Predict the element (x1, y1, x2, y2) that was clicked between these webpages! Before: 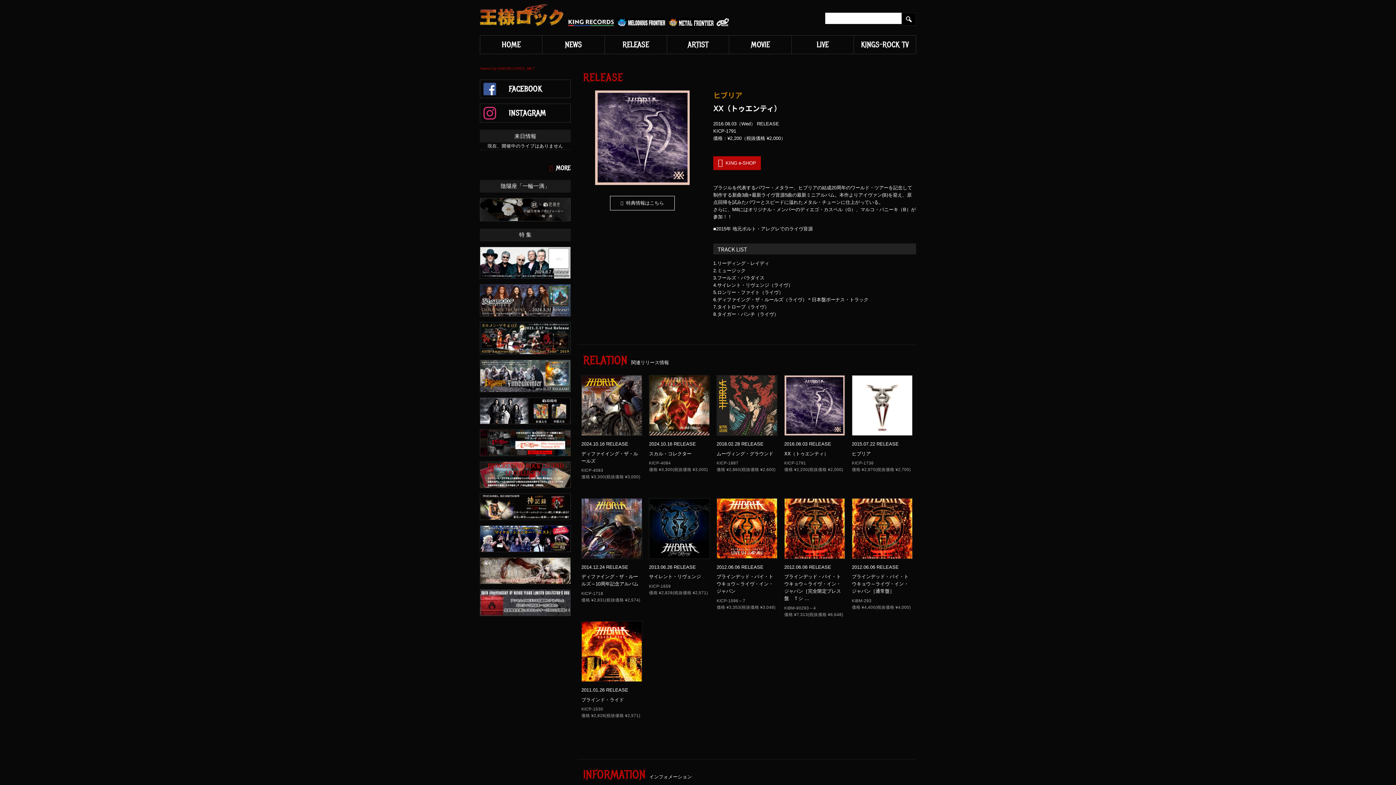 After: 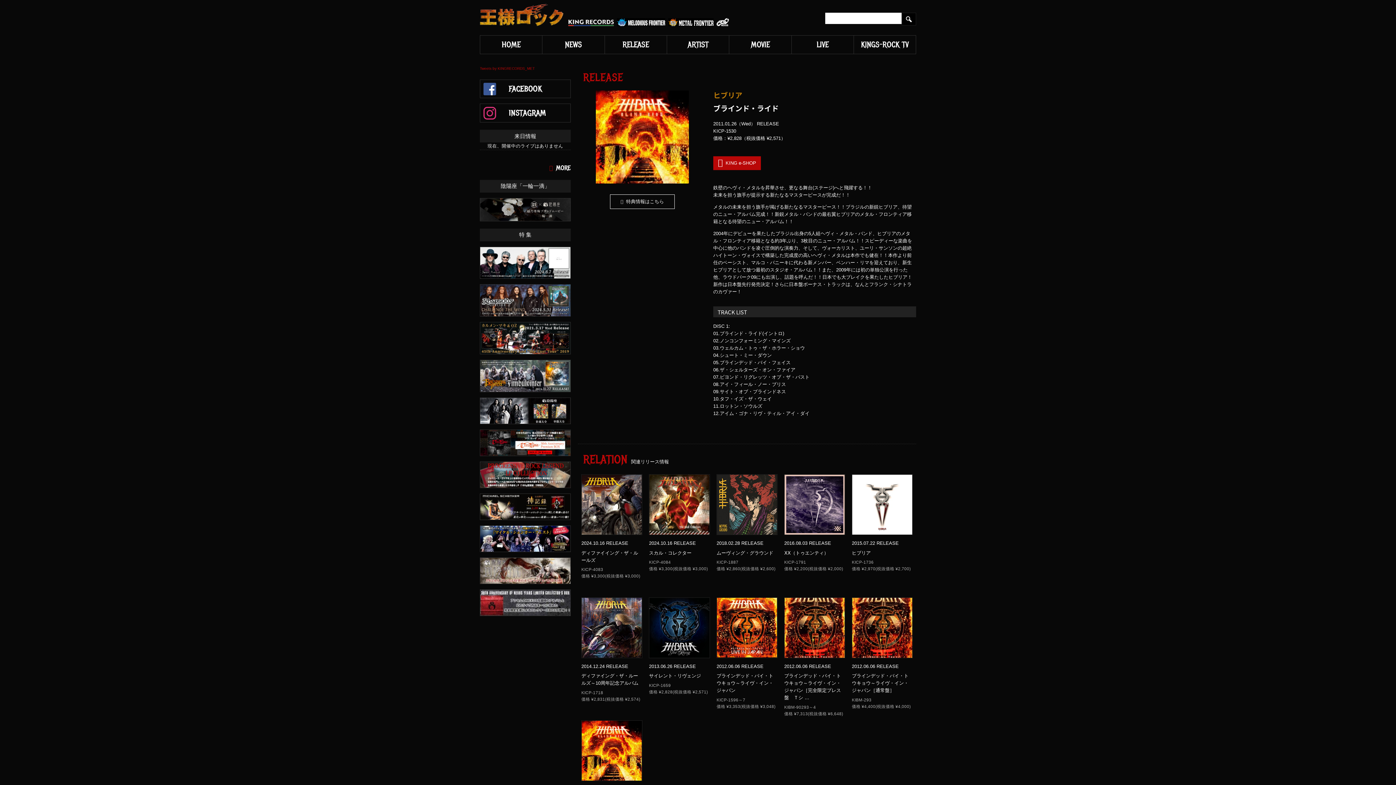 Action: label: 2011.01.26 RELEASE

ブラインド・ライド

KICP-1530
価格 ¥2,828(税抜価格 ¥2,571) bbox: (578, 618, 645, 741)